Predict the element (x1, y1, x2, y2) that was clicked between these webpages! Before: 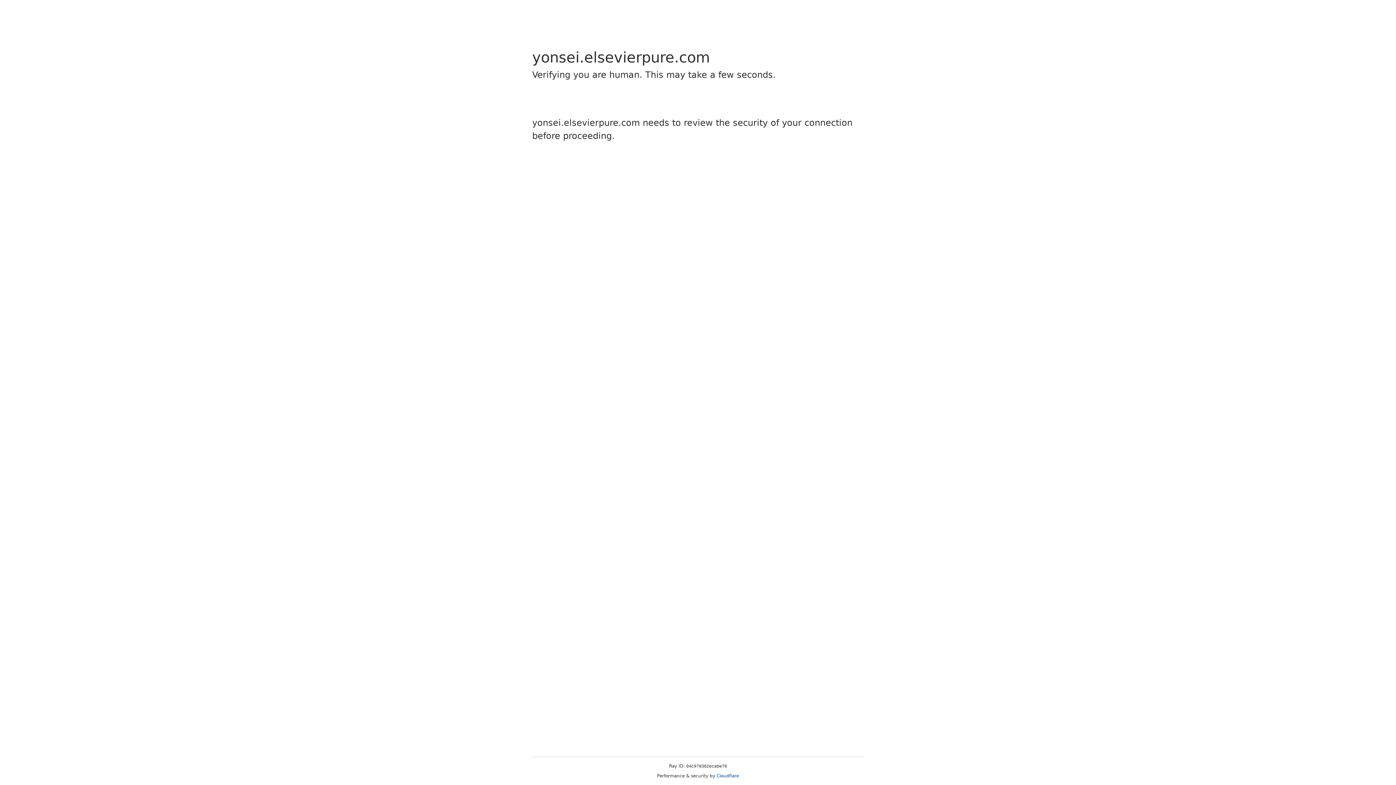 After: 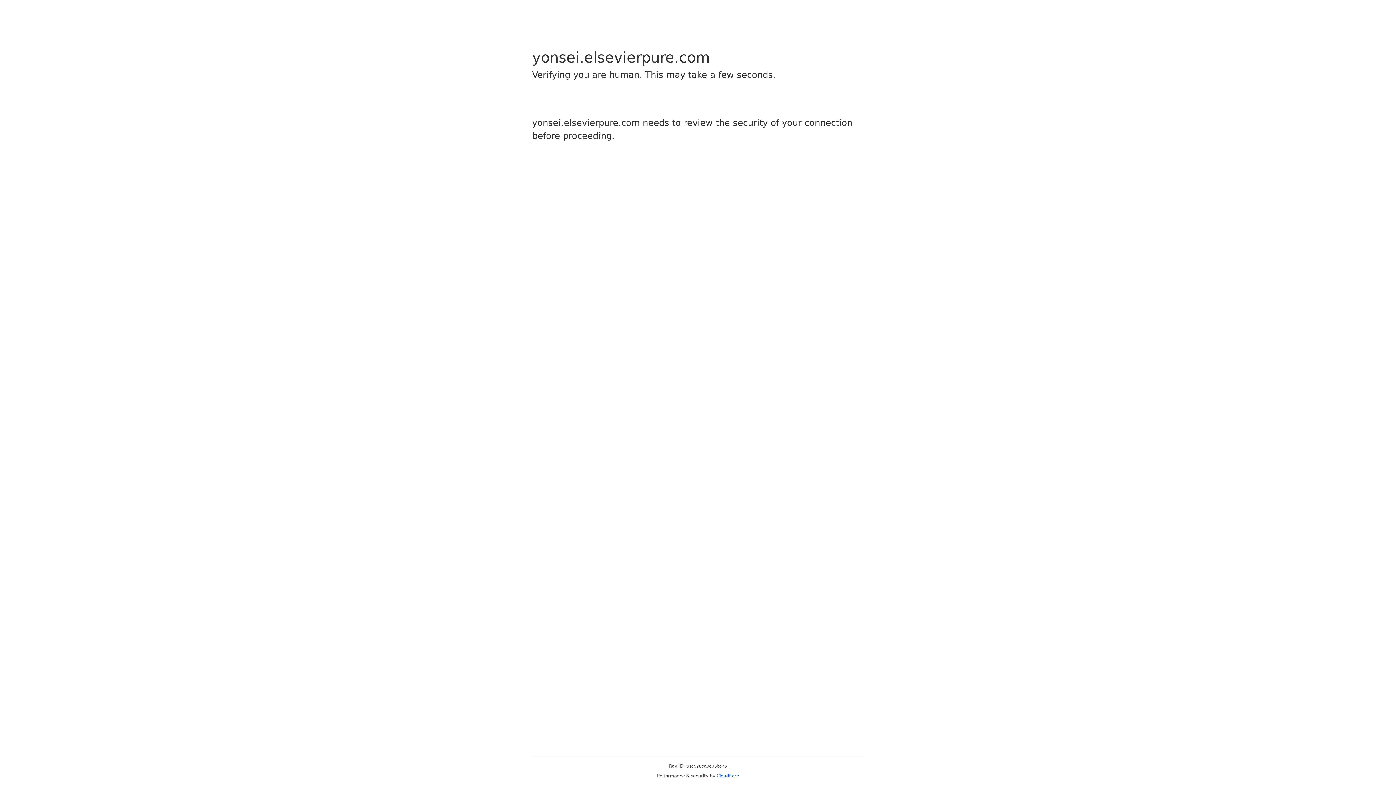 Action: bbox: (716, 773, 739, 778) label: Cloudflare